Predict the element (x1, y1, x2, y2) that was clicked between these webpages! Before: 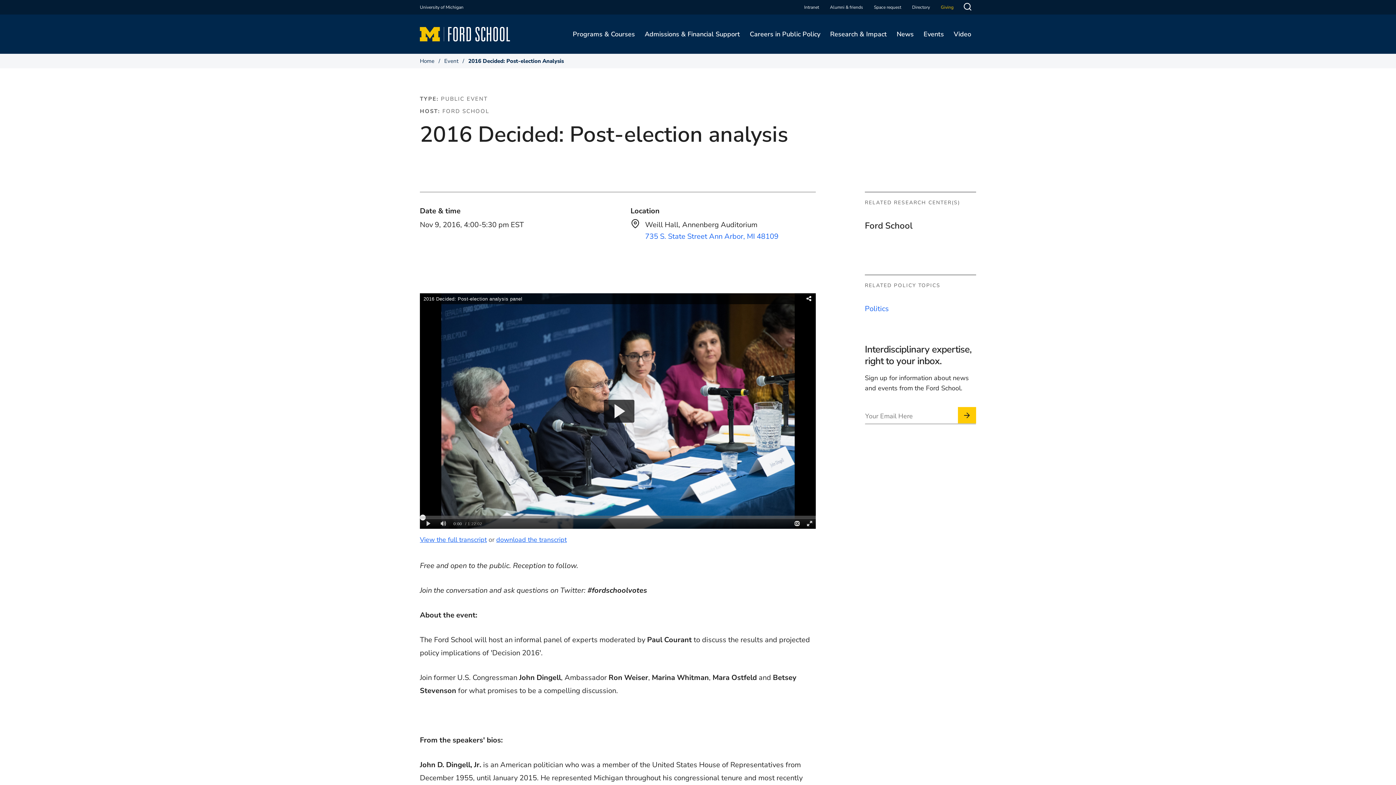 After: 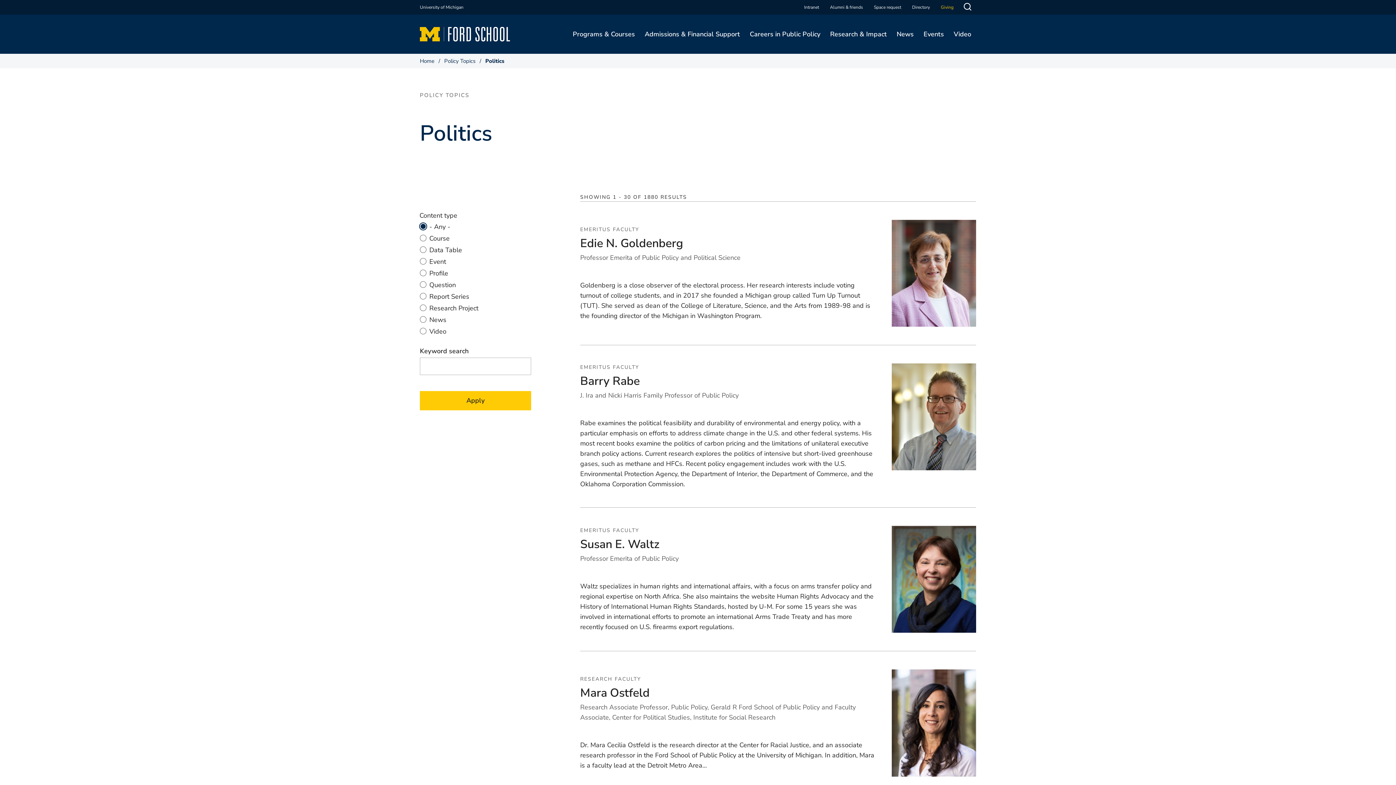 Action: label: Politics bbox: (865, 304, 889, 313)